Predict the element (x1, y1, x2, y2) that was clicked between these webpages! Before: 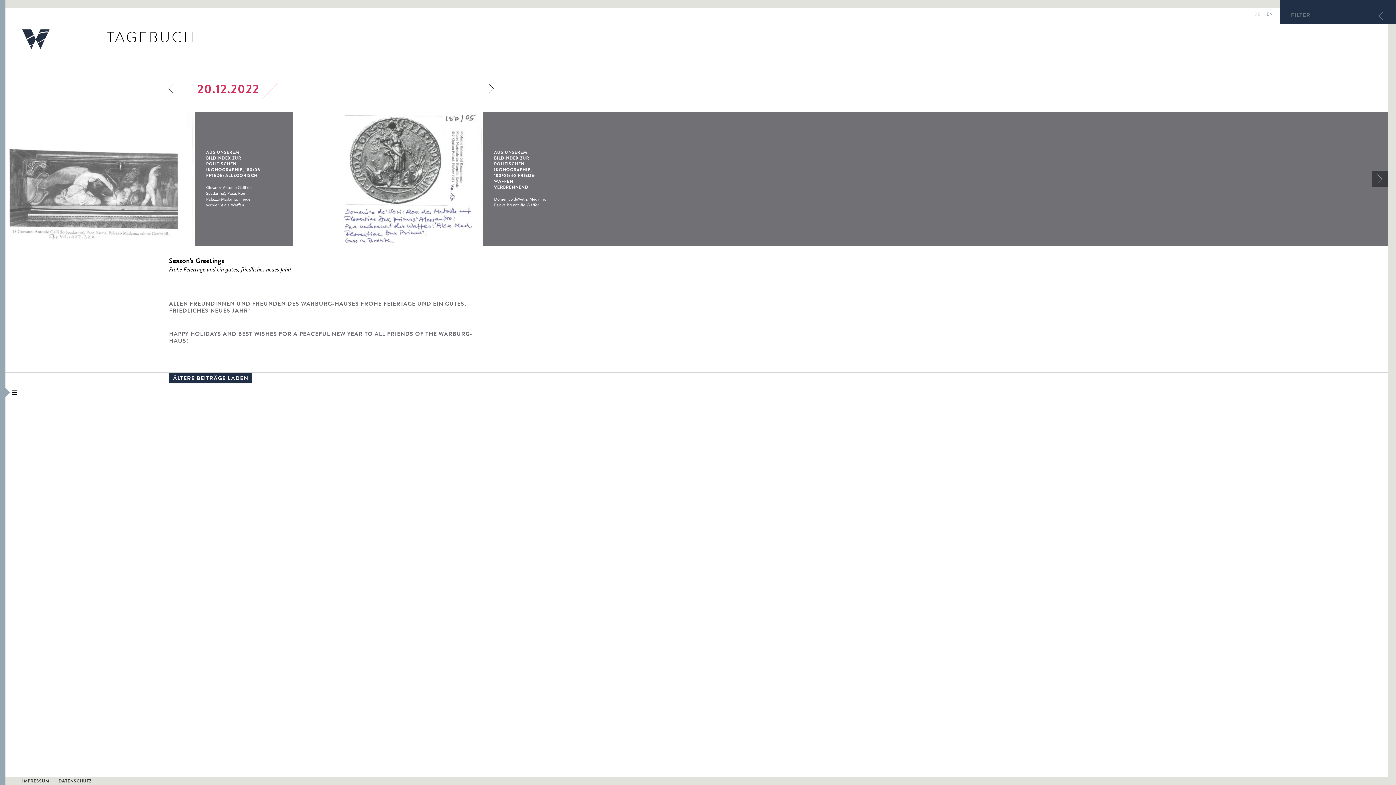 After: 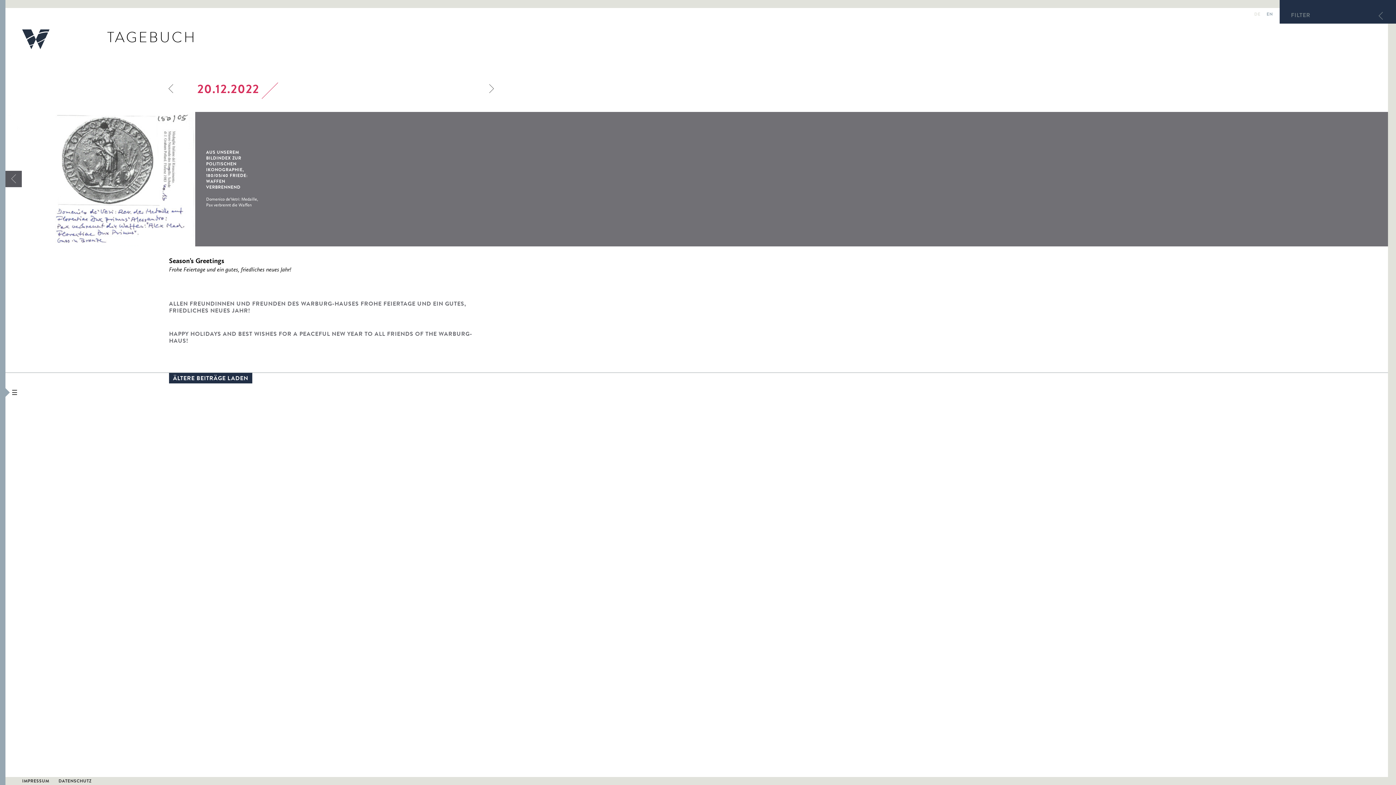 Action: bbox: (1372, 170, 1388, 187)